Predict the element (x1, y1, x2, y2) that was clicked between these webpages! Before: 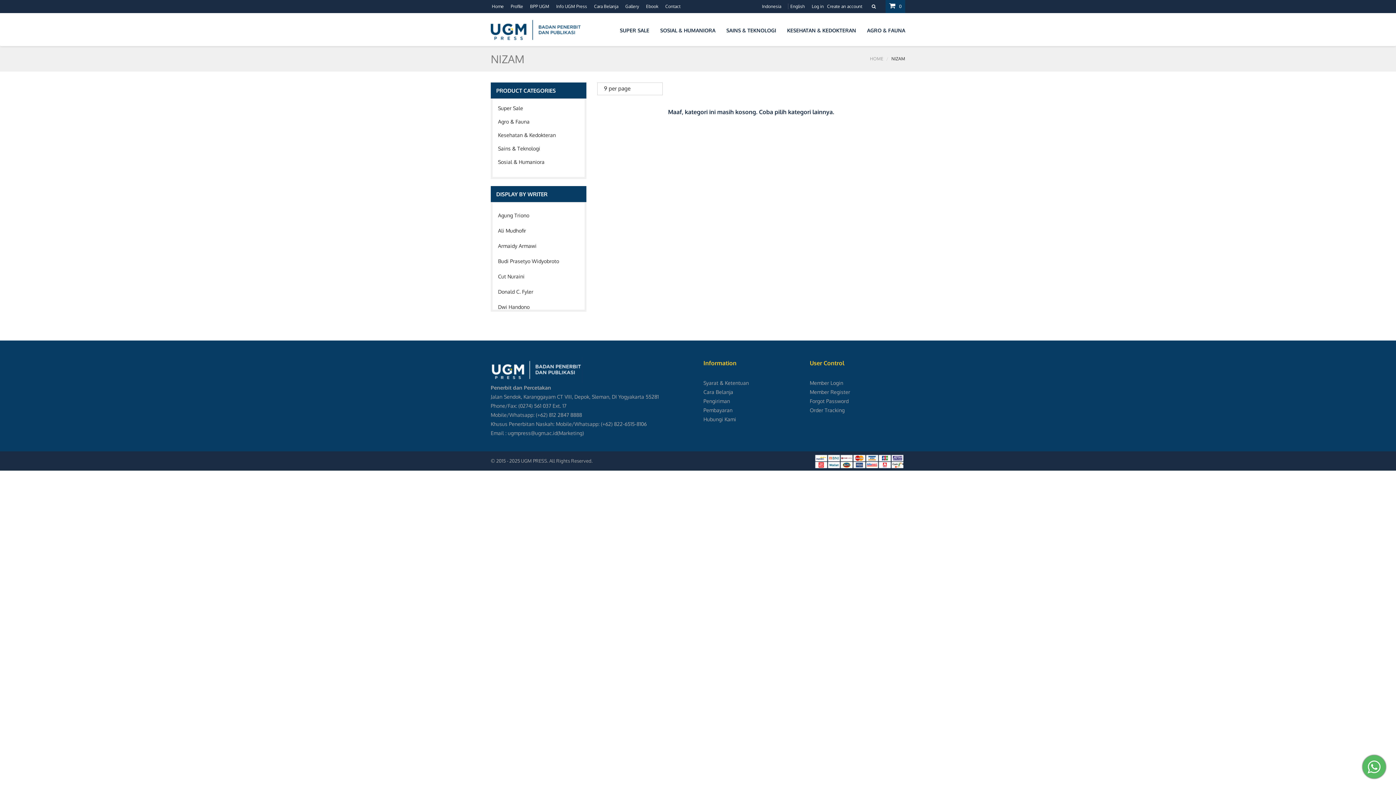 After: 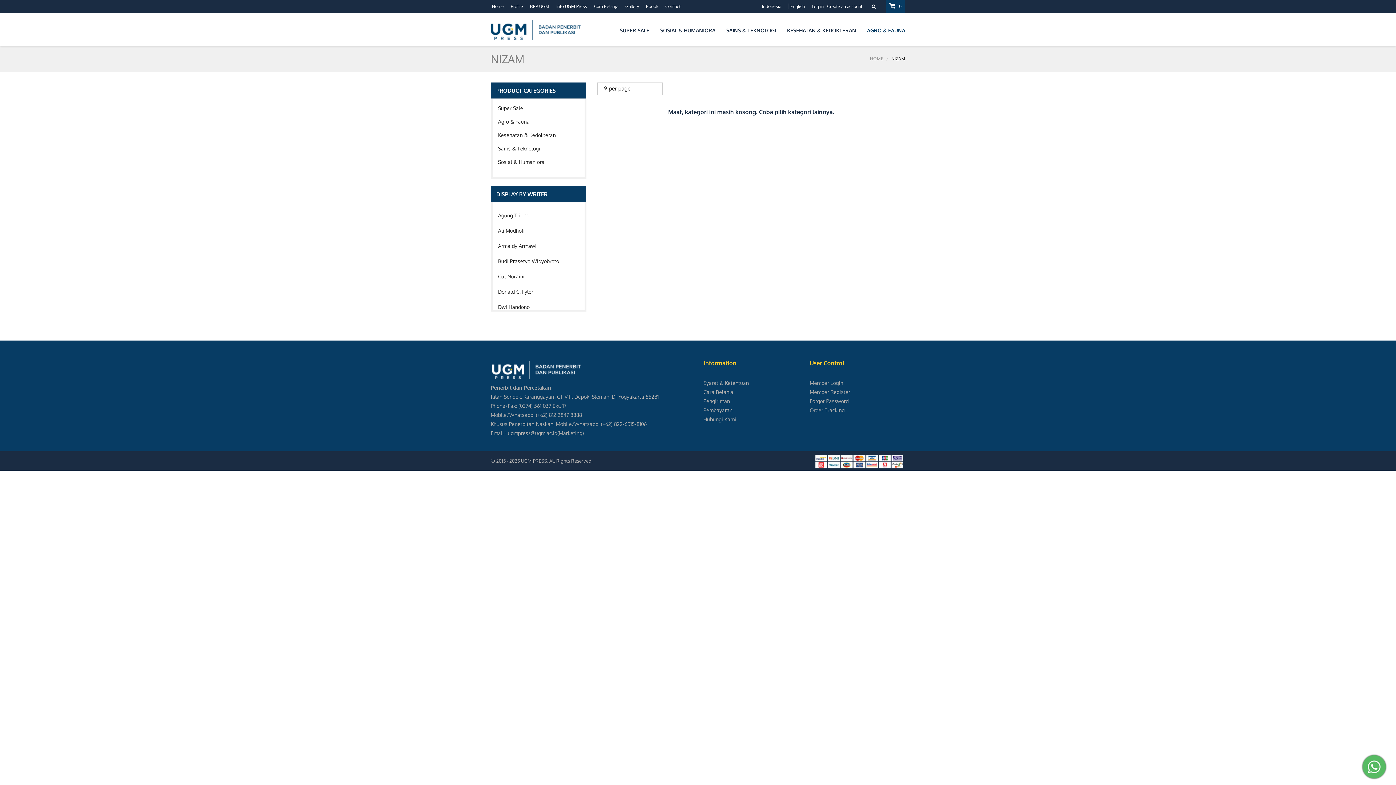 Action: bbox: (861, 19, 910, 46) label: AGRO & FAUNA